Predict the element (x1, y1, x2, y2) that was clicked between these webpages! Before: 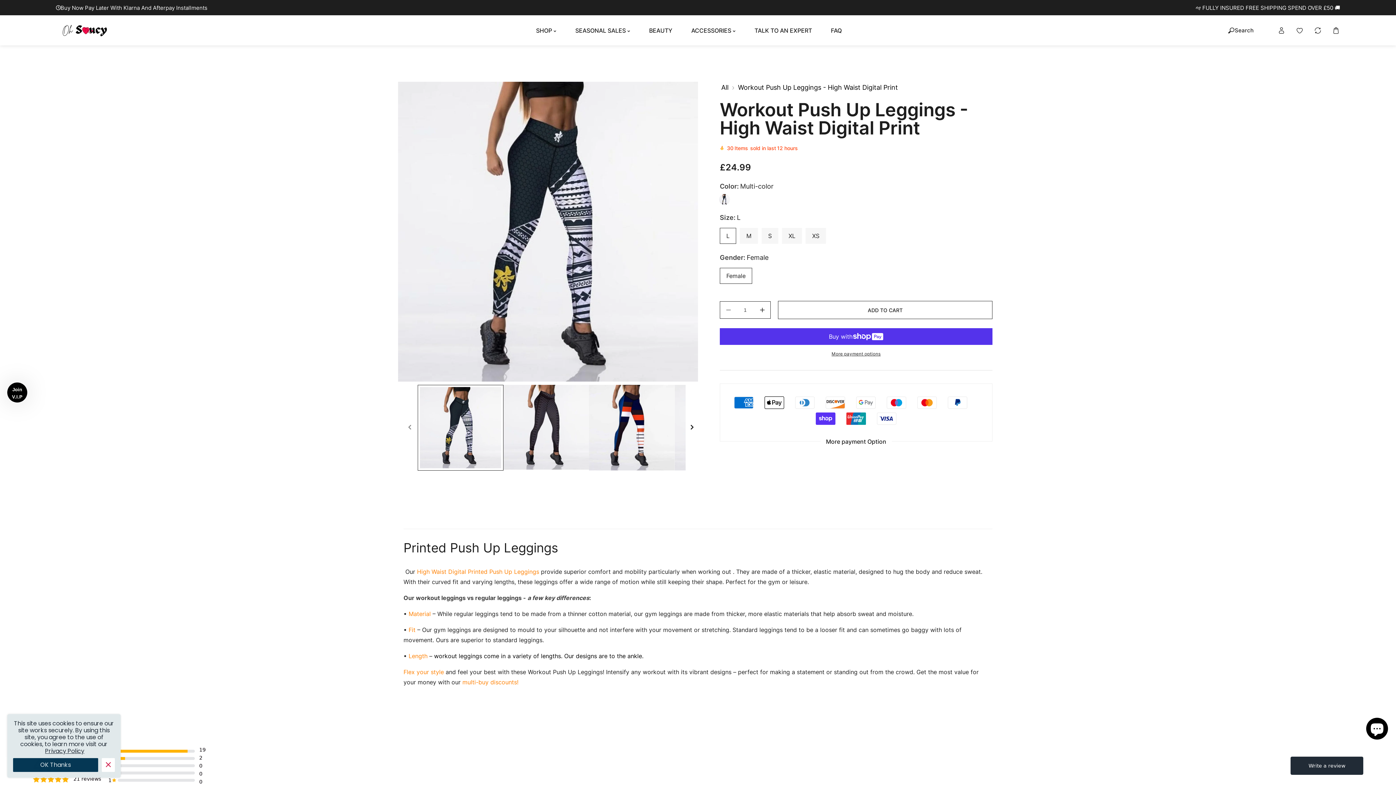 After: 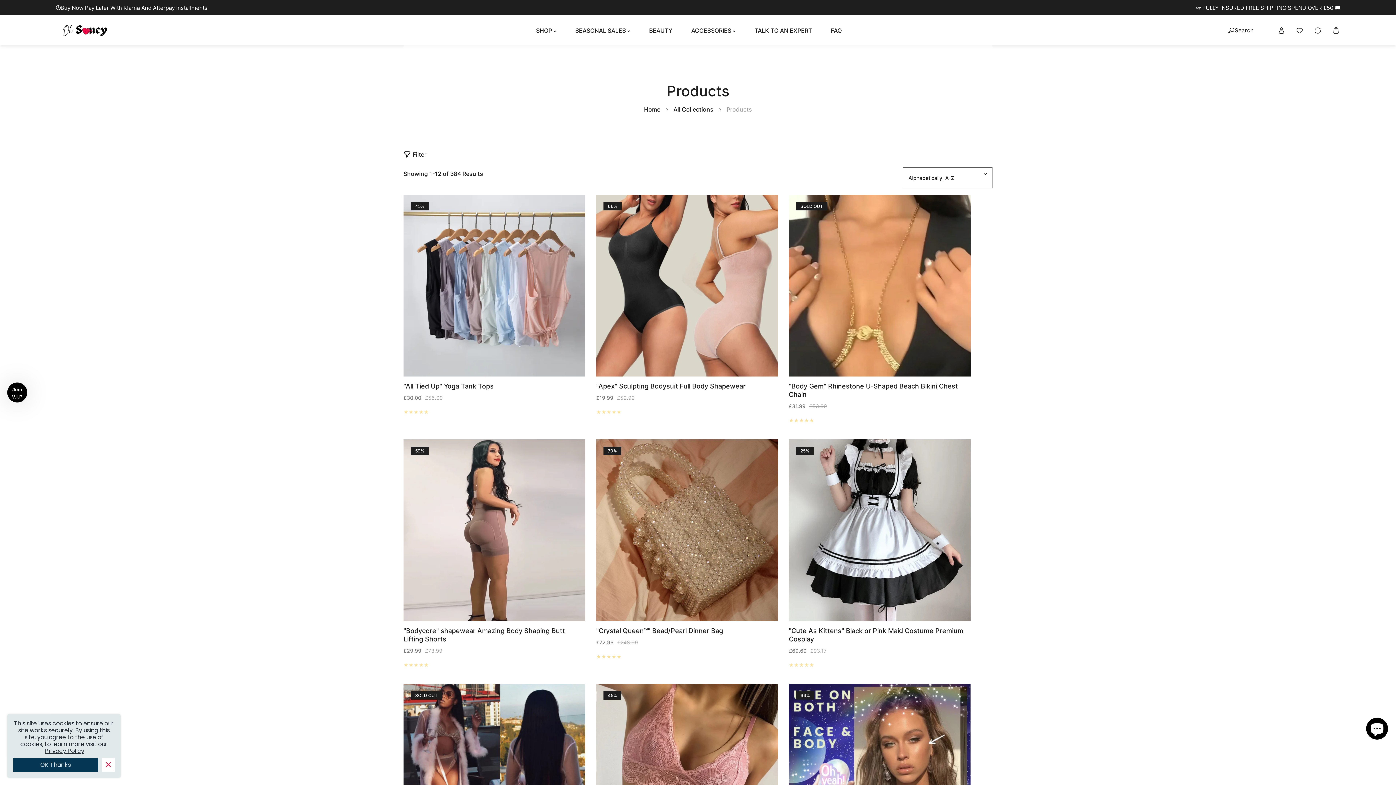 Action: bbox: (720, 81, 730, 93) label: All